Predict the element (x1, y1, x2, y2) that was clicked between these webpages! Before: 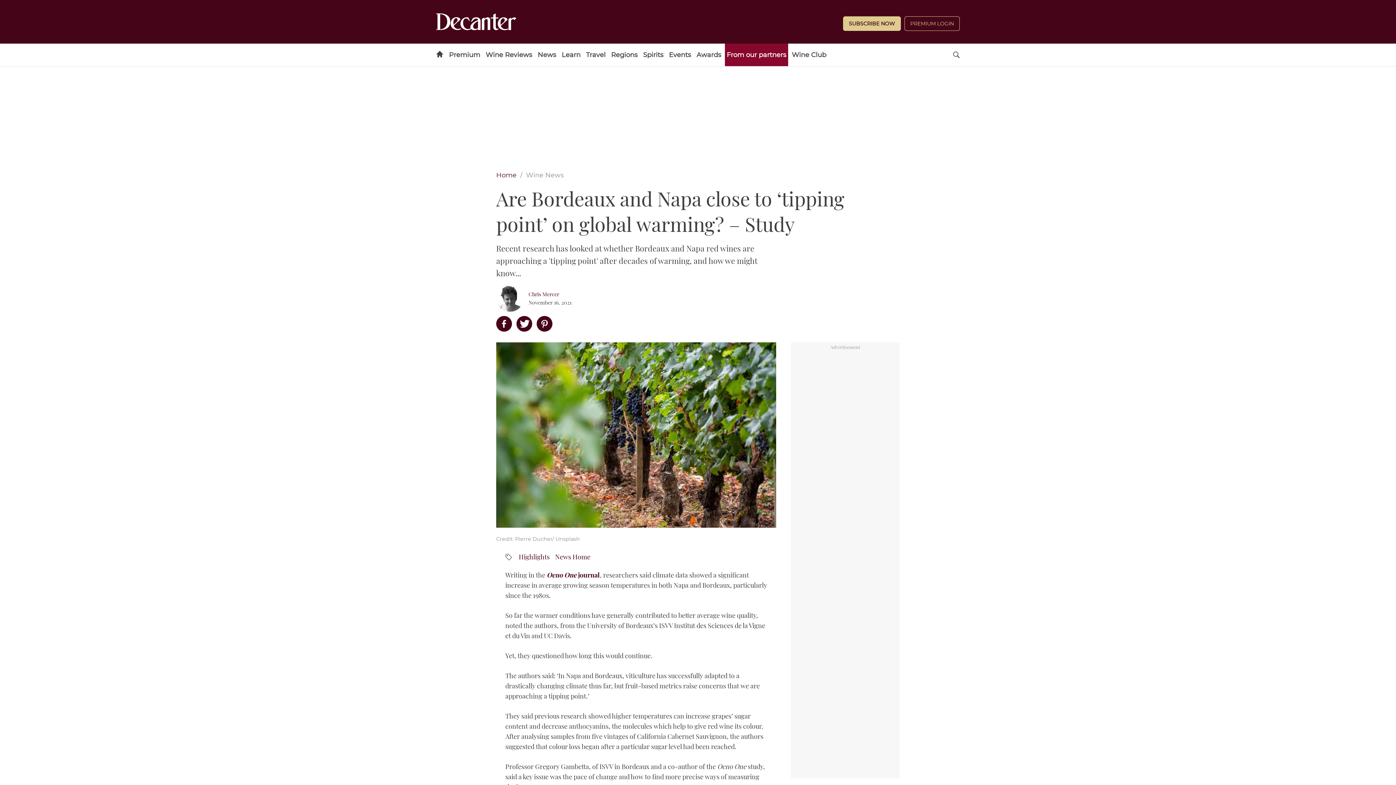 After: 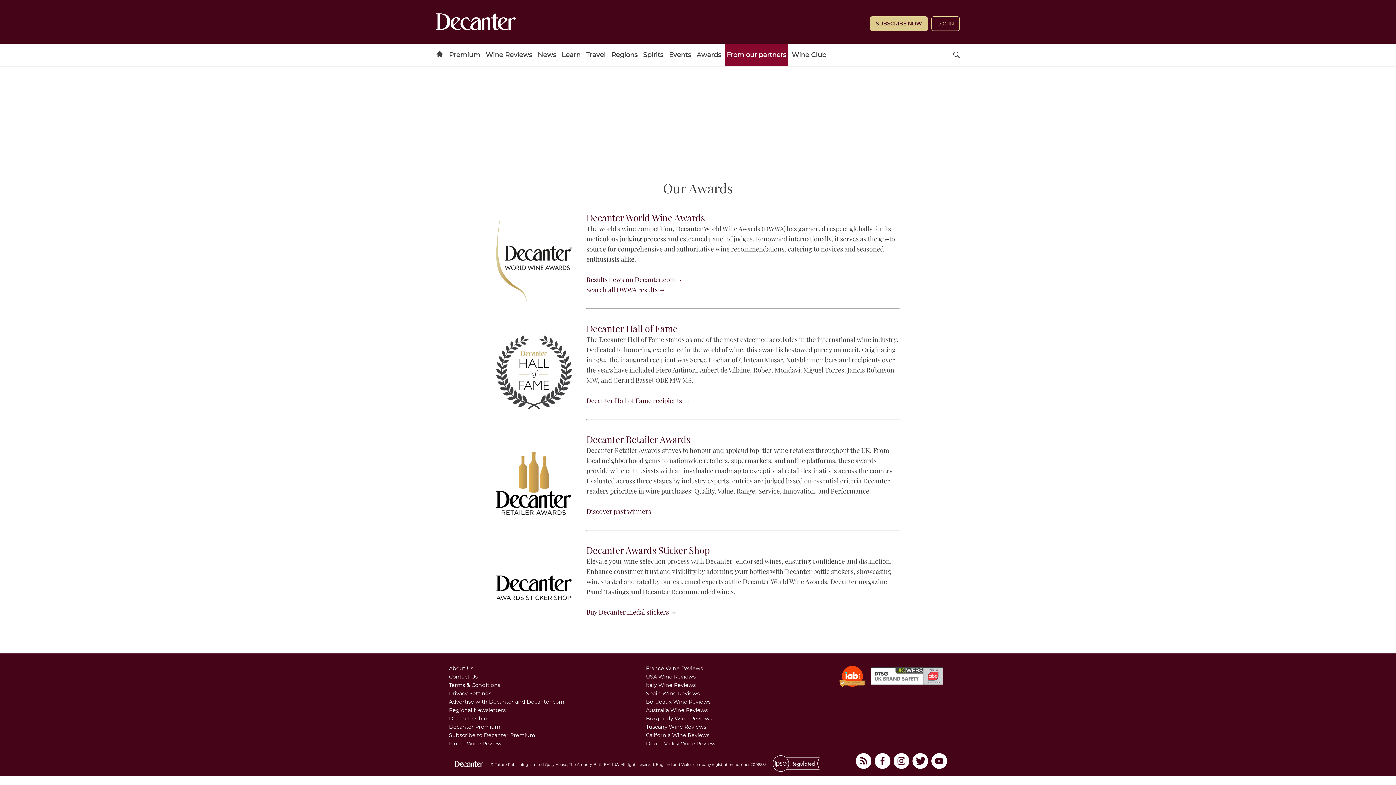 Action: bbox: (694, 43, 723, 66) label: Awards